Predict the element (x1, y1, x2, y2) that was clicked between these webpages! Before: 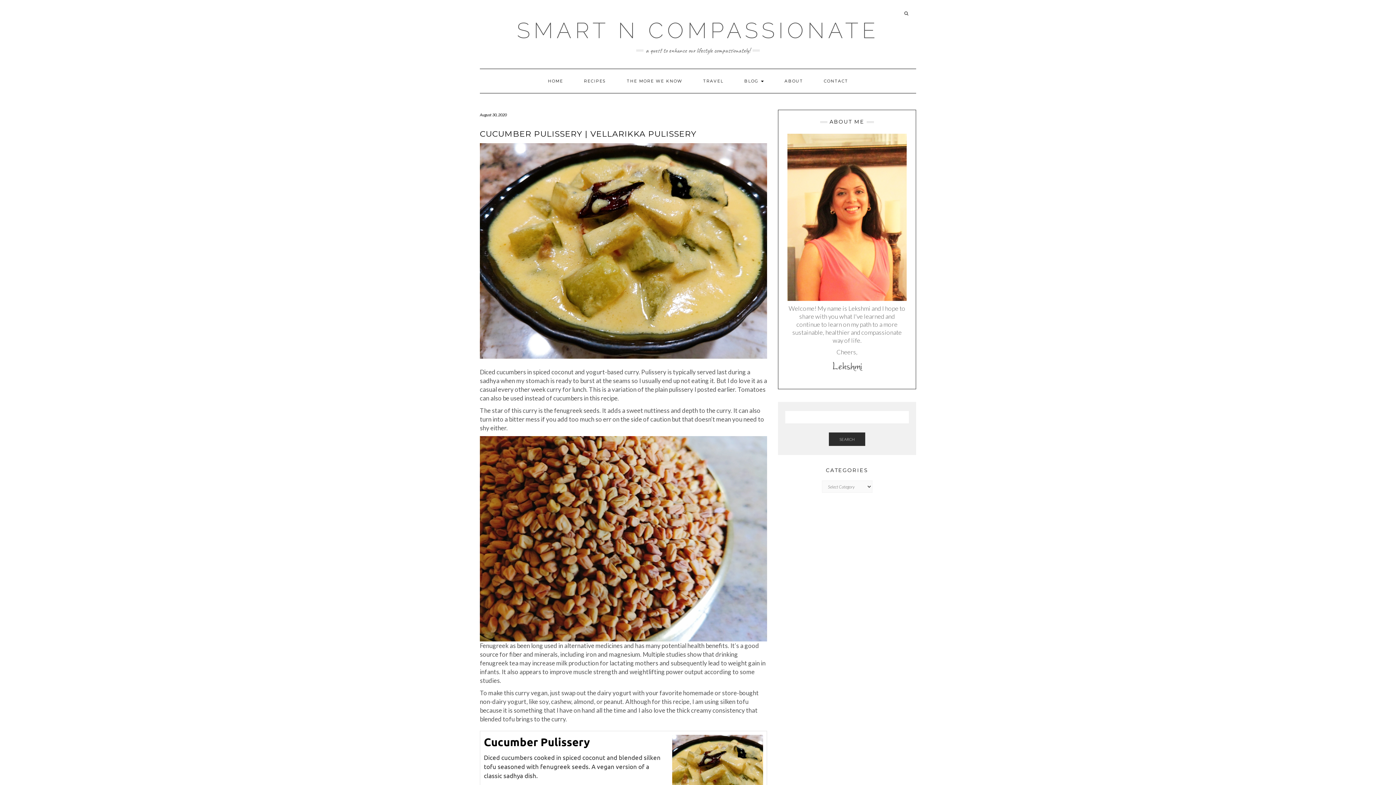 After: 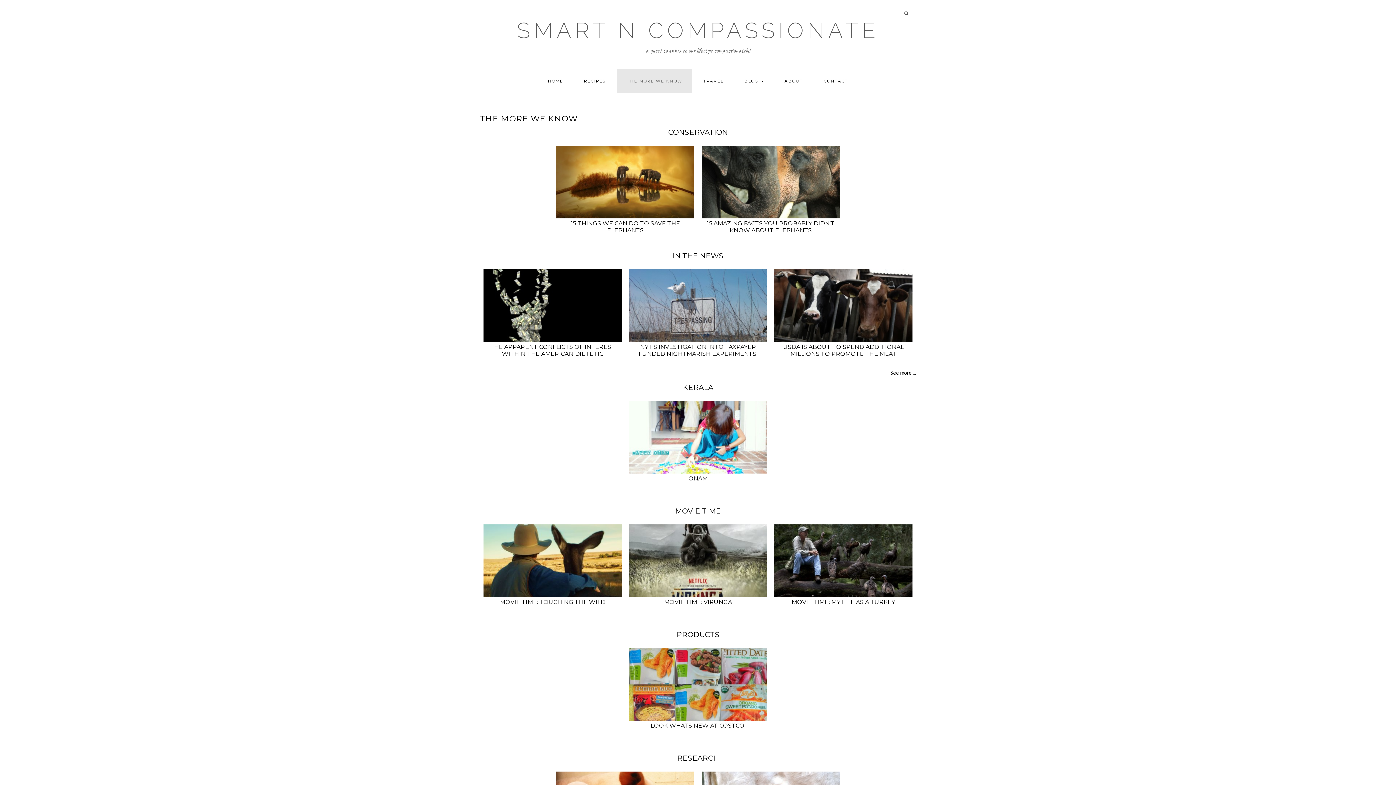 Action: bbox: (617, 69, 692, 93) label: THE MORE WE KNOW